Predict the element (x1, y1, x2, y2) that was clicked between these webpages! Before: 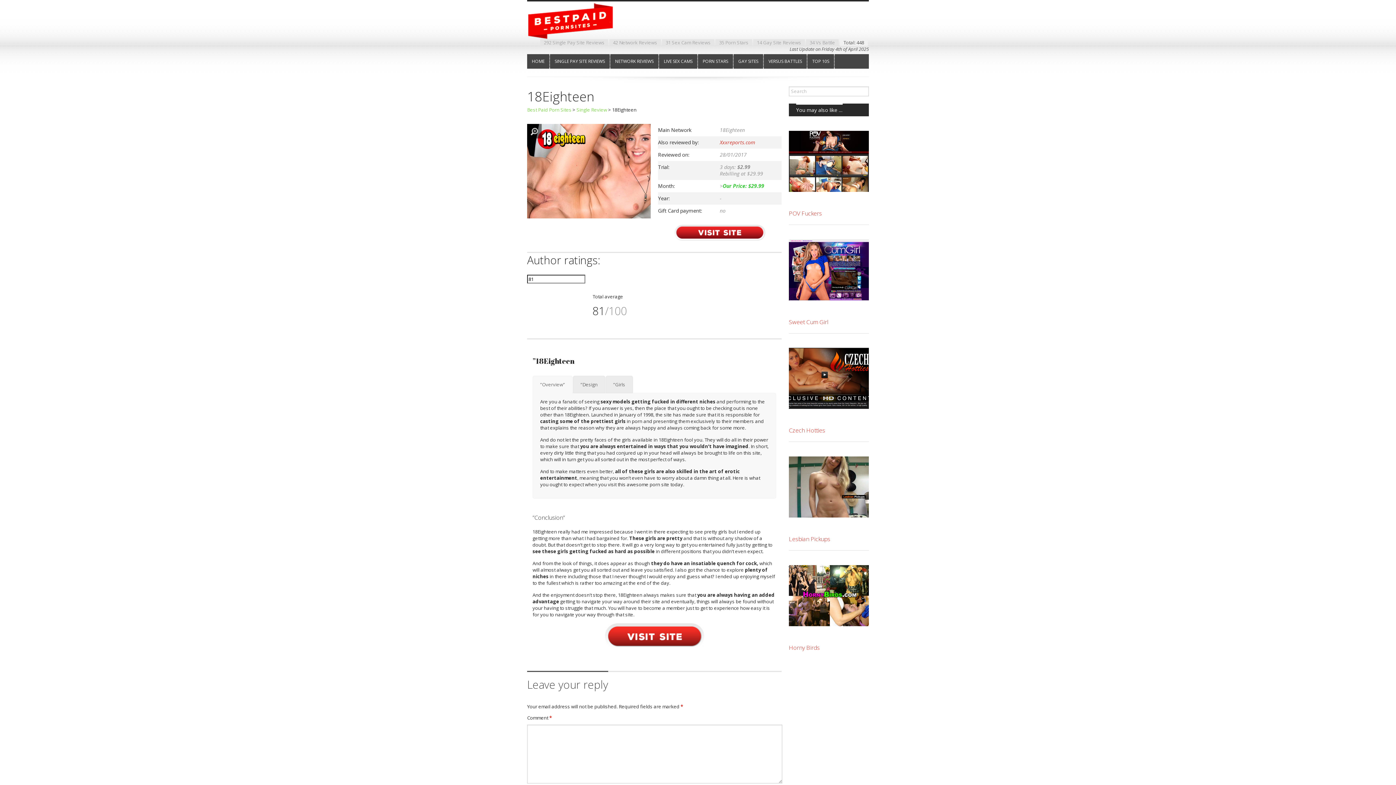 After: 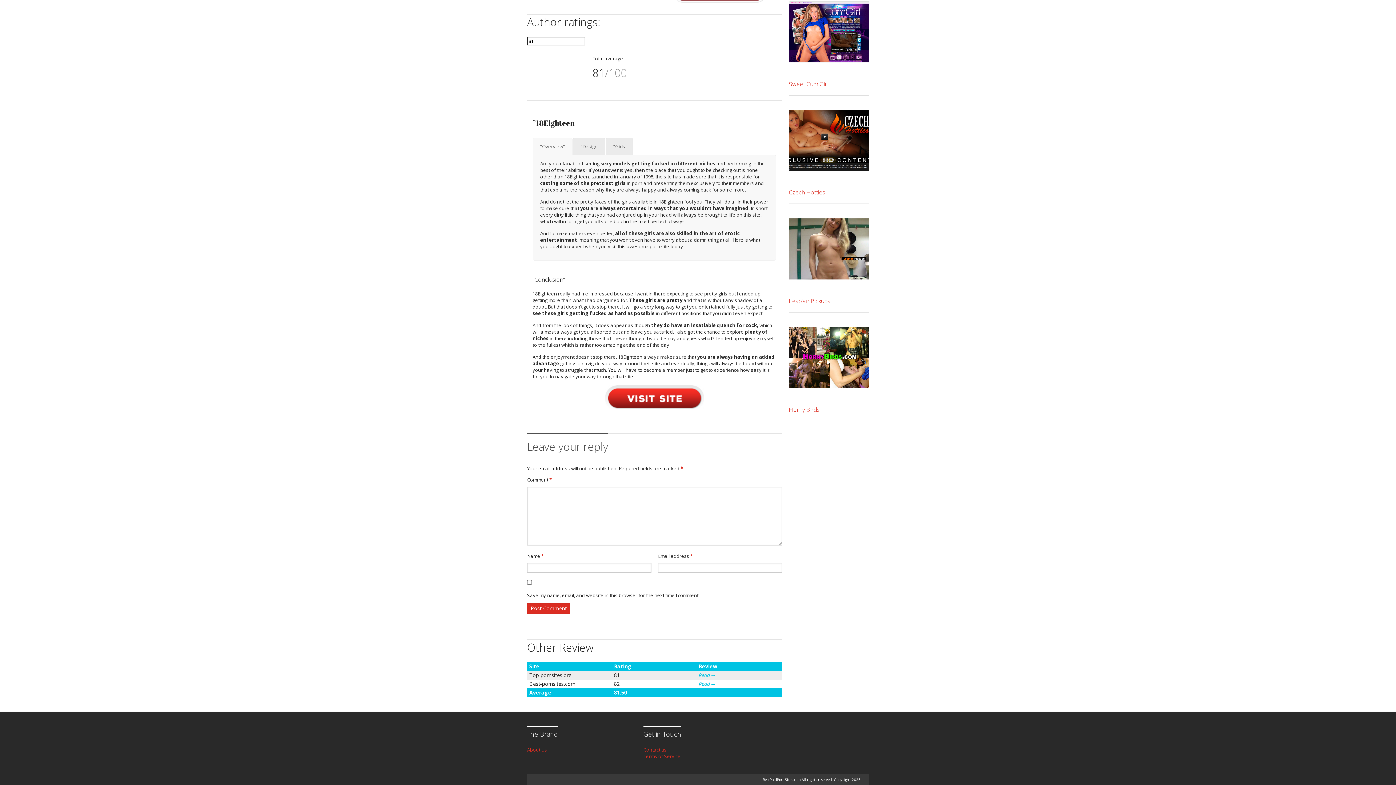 Action: label: ”Design bbox: (573, 375, 605, 393)